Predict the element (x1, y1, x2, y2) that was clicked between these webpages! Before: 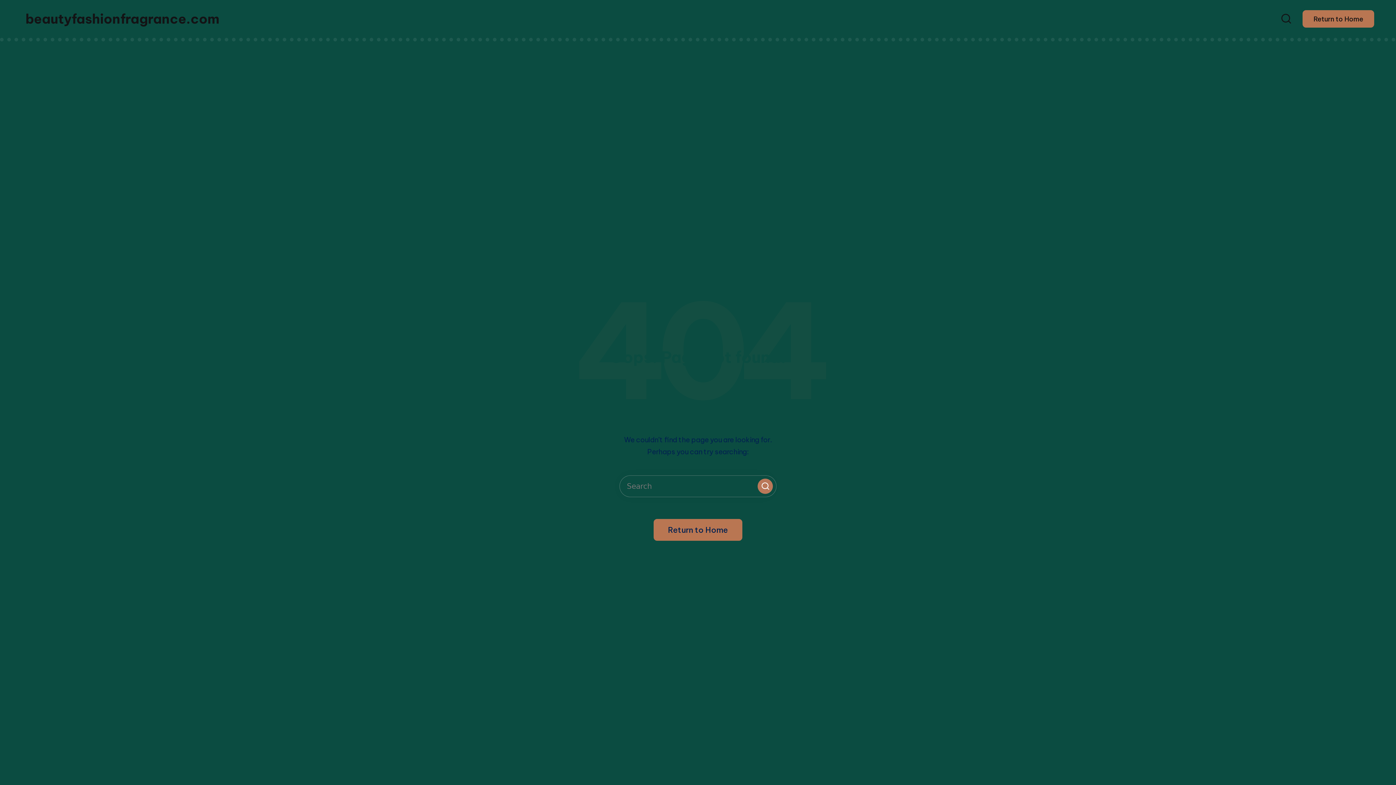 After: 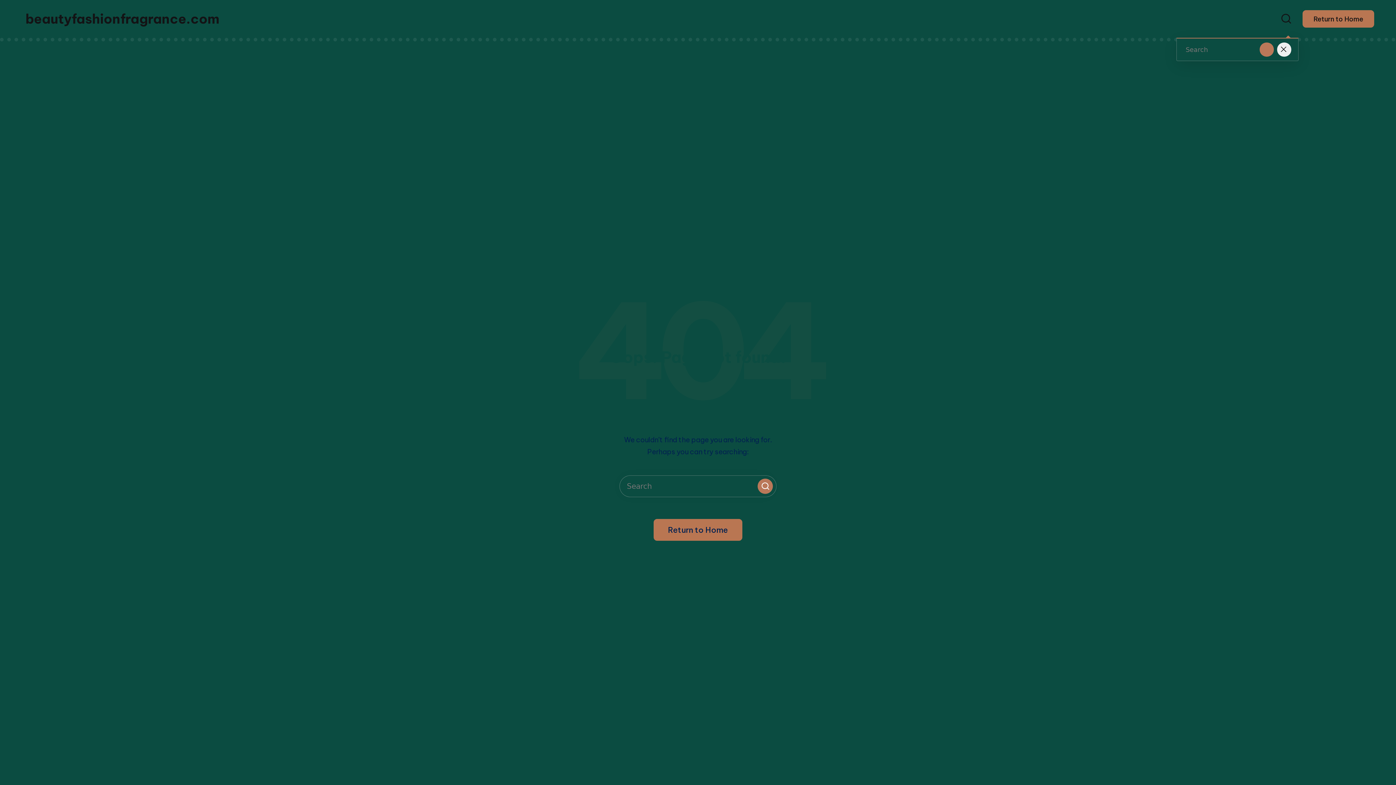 Action: bbox: (1280, 13, 1292, 24)